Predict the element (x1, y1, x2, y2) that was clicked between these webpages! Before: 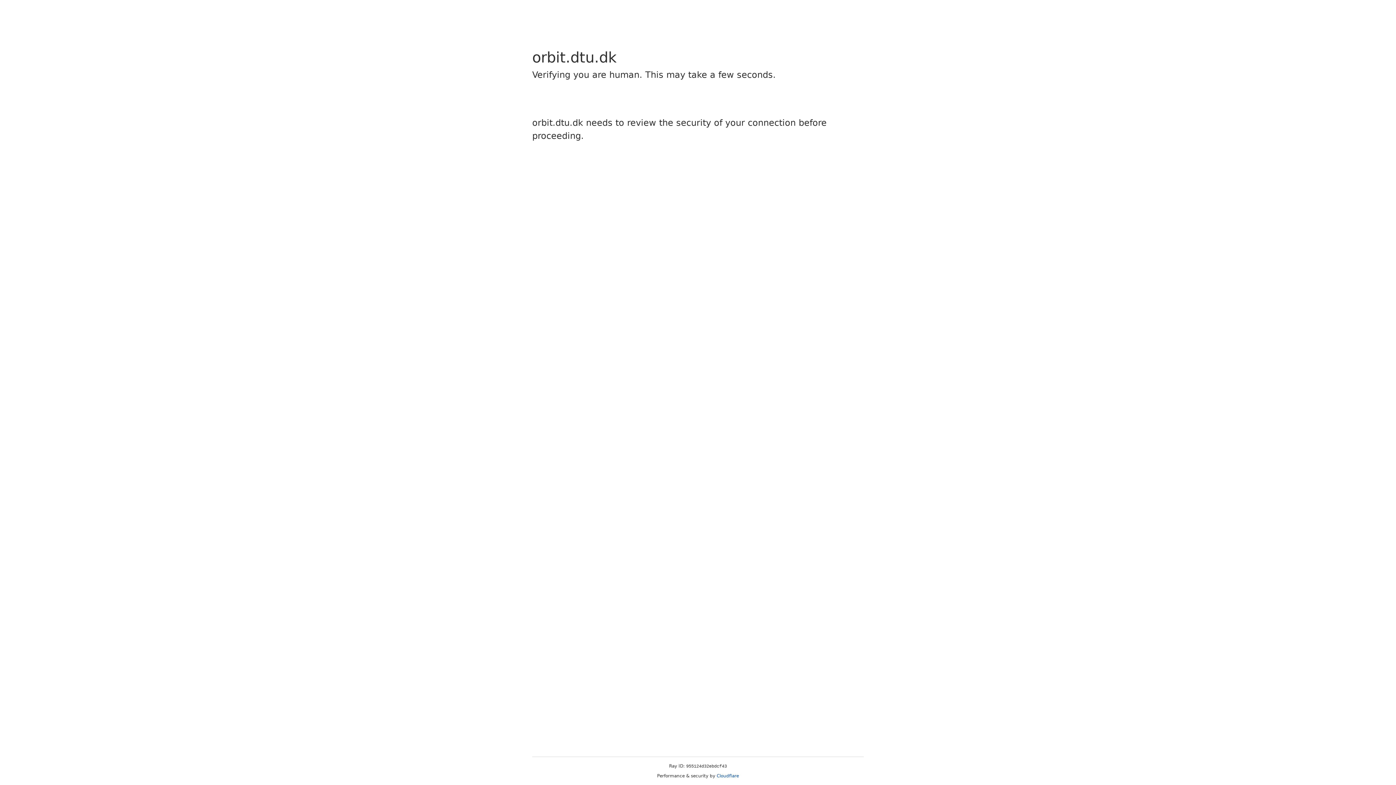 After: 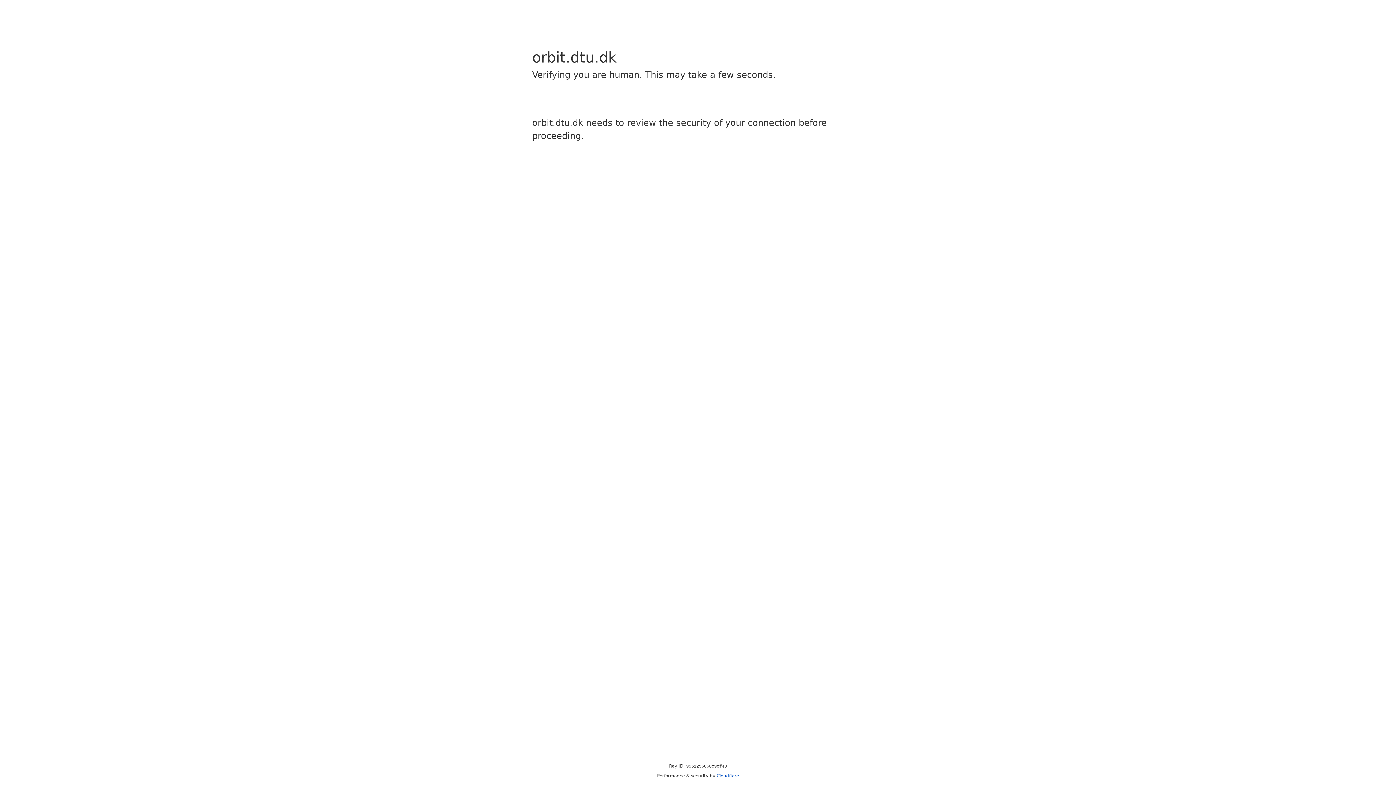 Action: label: Cloudflare bbox: (716, 773, 739, 778)